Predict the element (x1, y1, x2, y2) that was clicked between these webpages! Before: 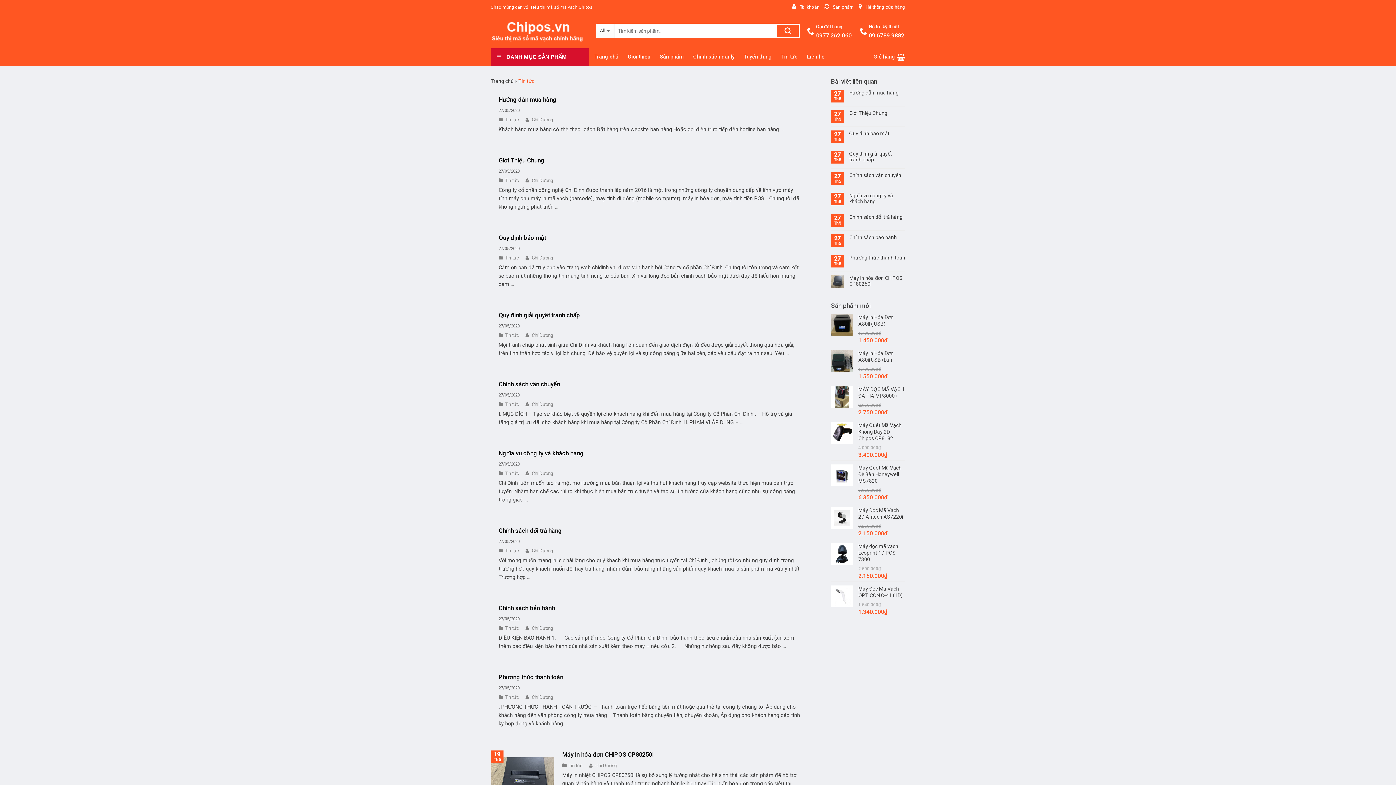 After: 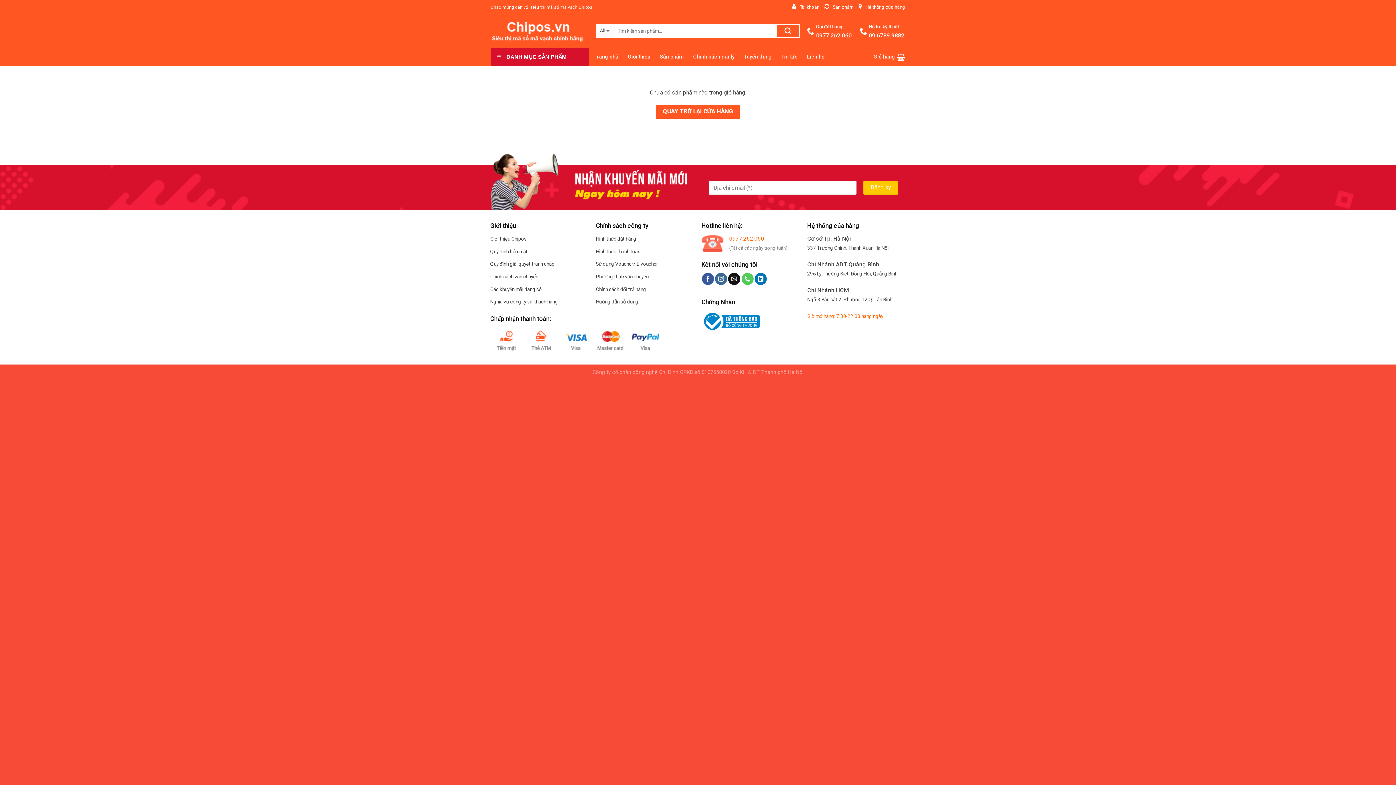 Action: label: Giỏ hàng bbox: (873, 49, 905, 65)